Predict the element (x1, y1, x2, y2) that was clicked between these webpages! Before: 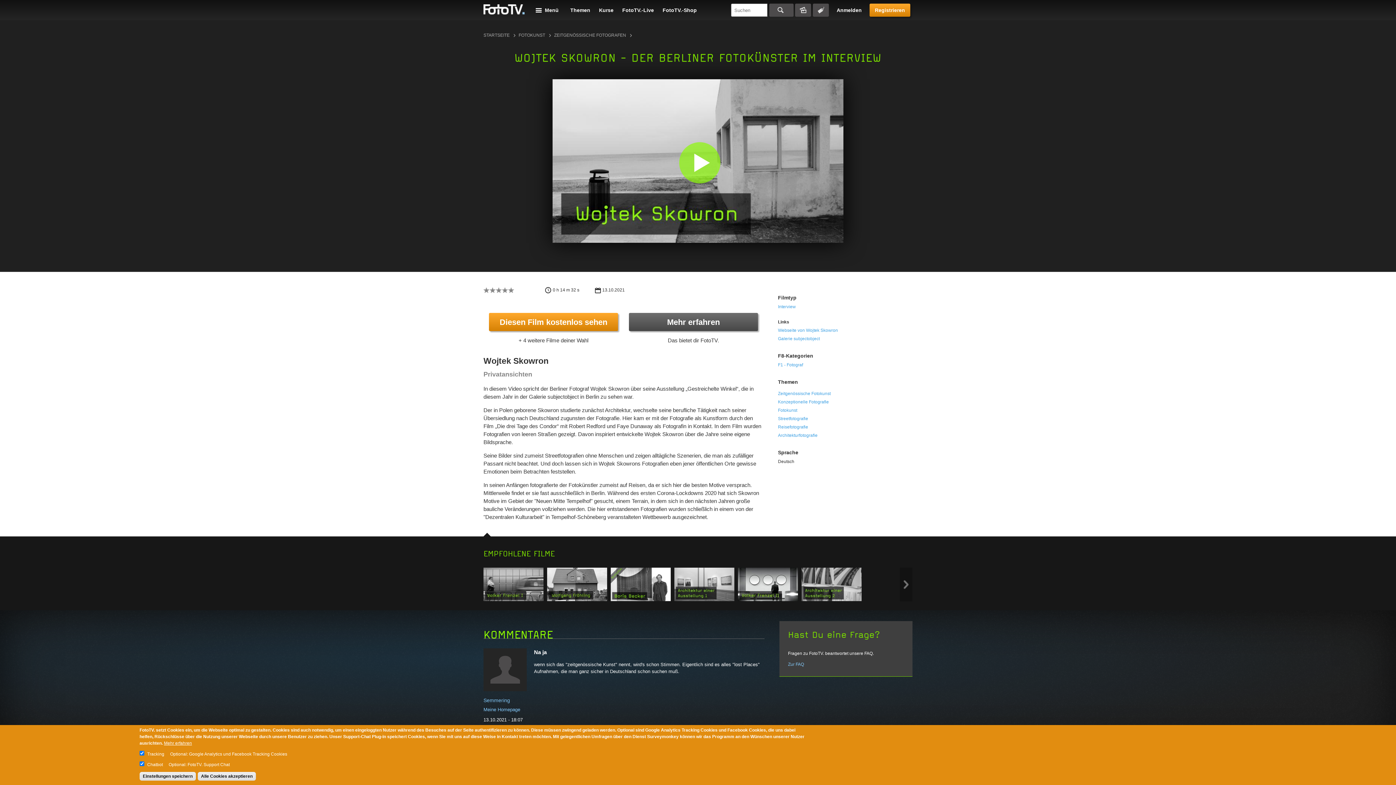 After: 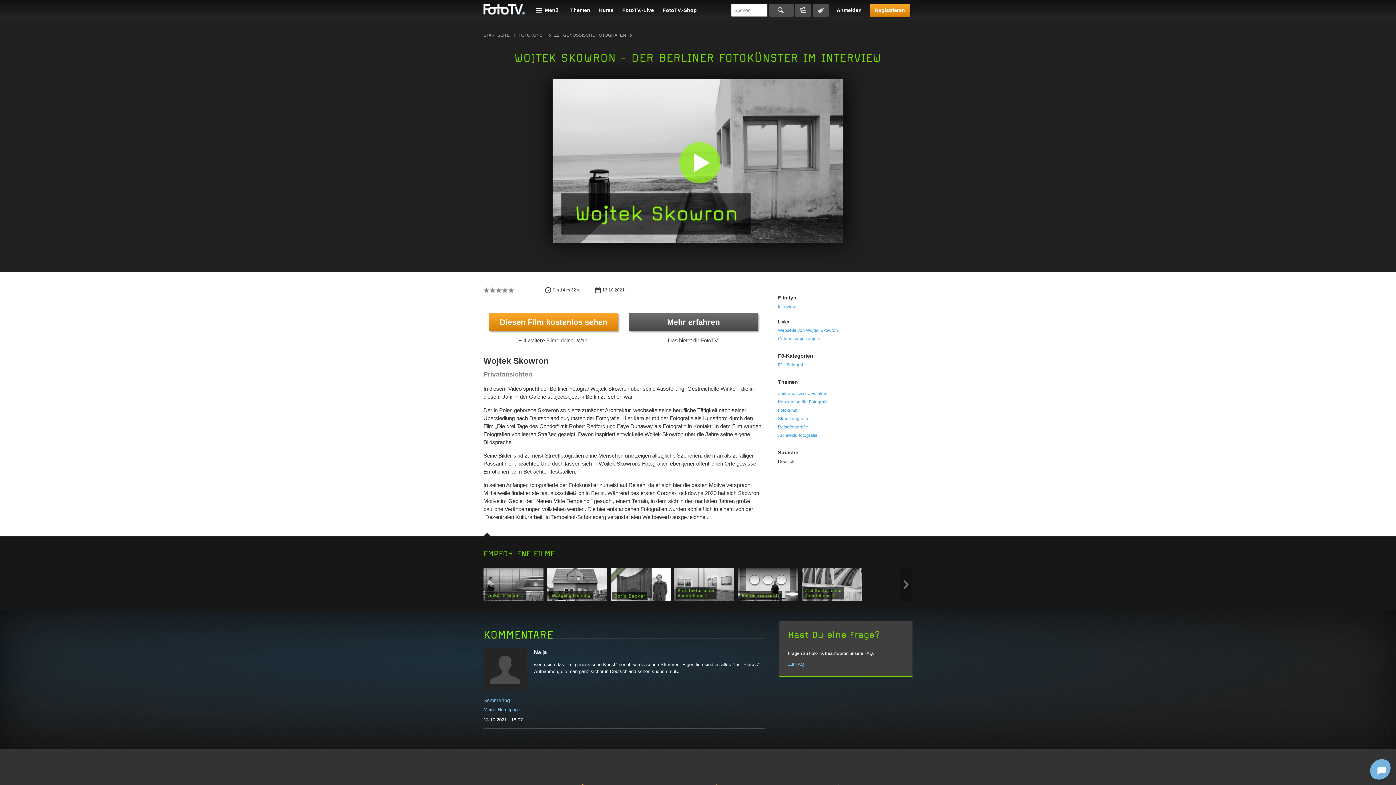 Action: bbox: (197, 772, 256, 781) label: Alle Cookies akzeptieren